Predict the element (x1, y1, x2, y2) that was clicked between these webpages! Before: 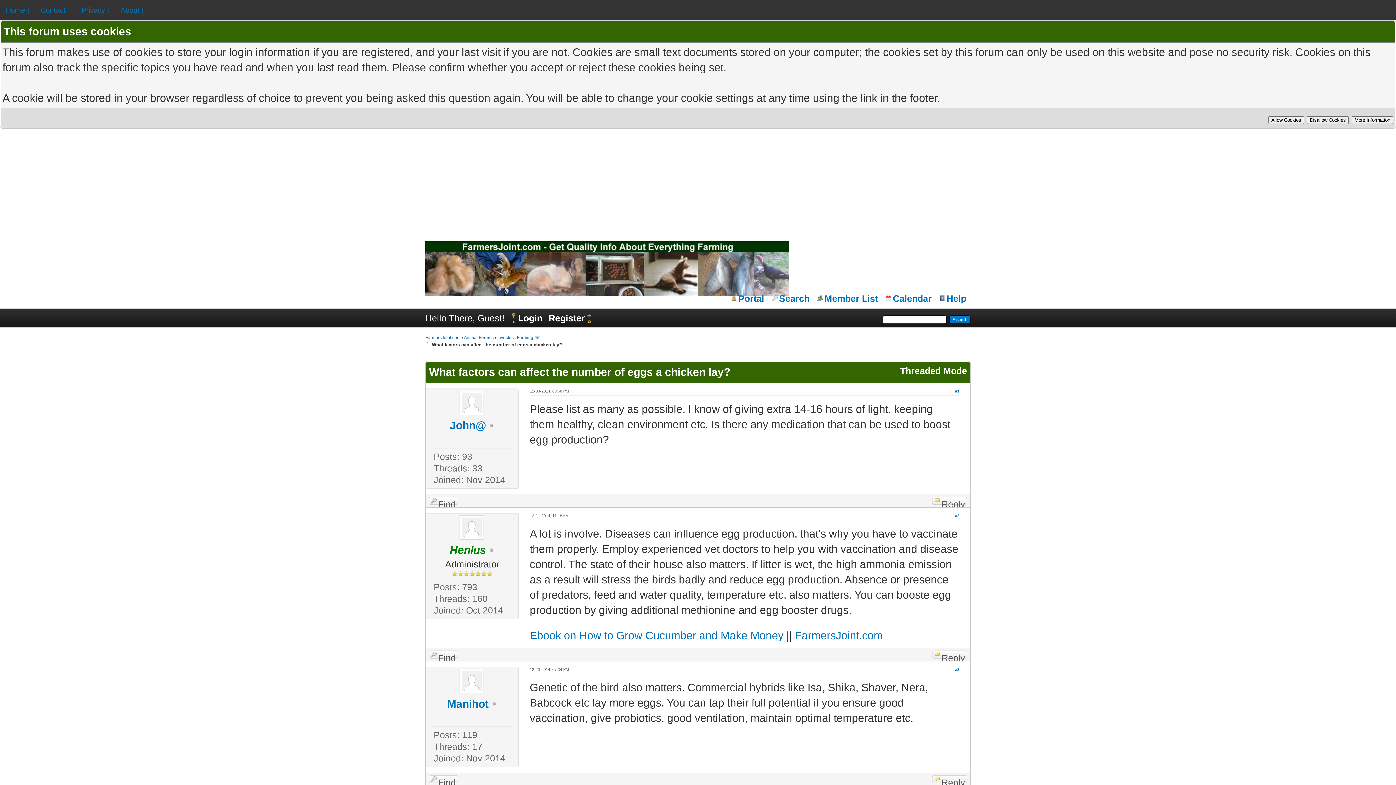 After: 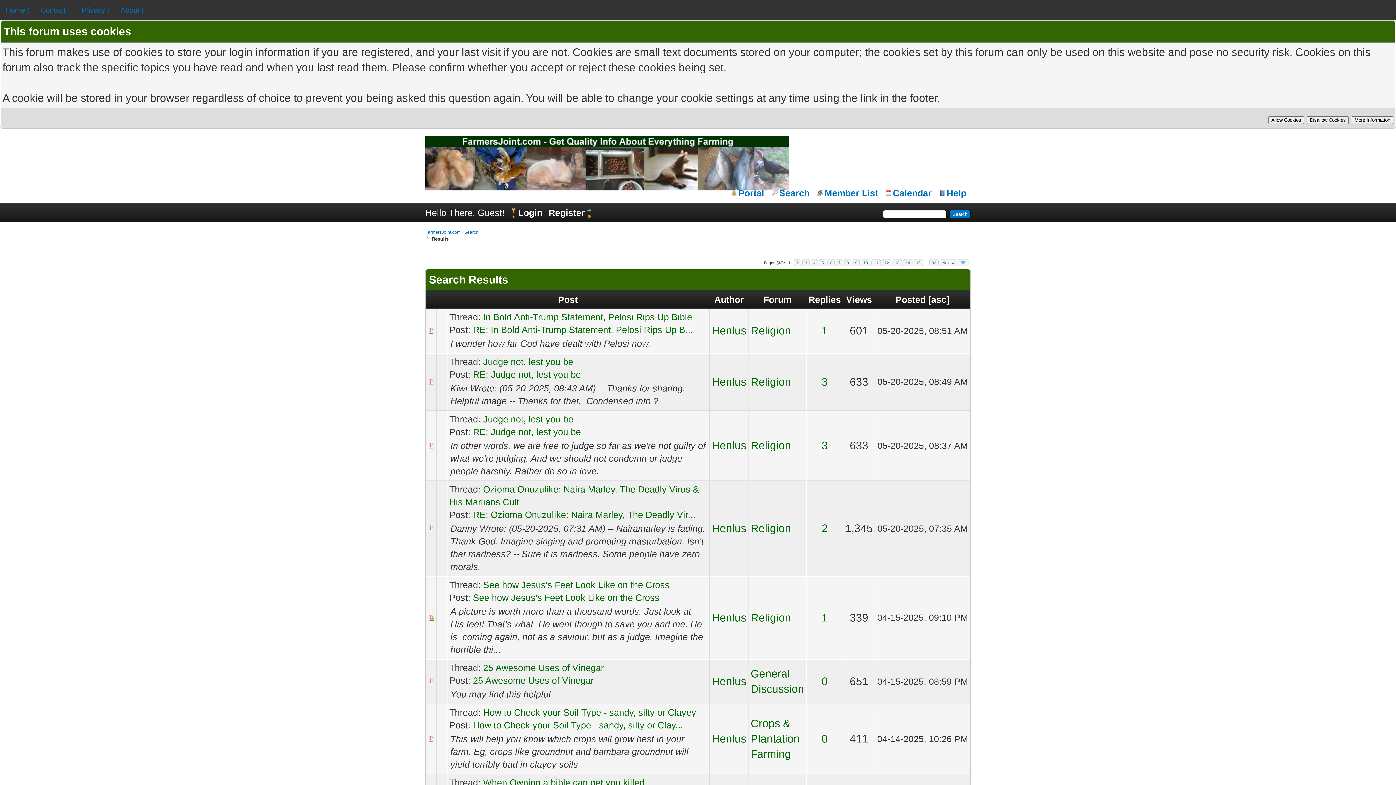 Action: label: Find bbox: (428, 650, 458, 658)